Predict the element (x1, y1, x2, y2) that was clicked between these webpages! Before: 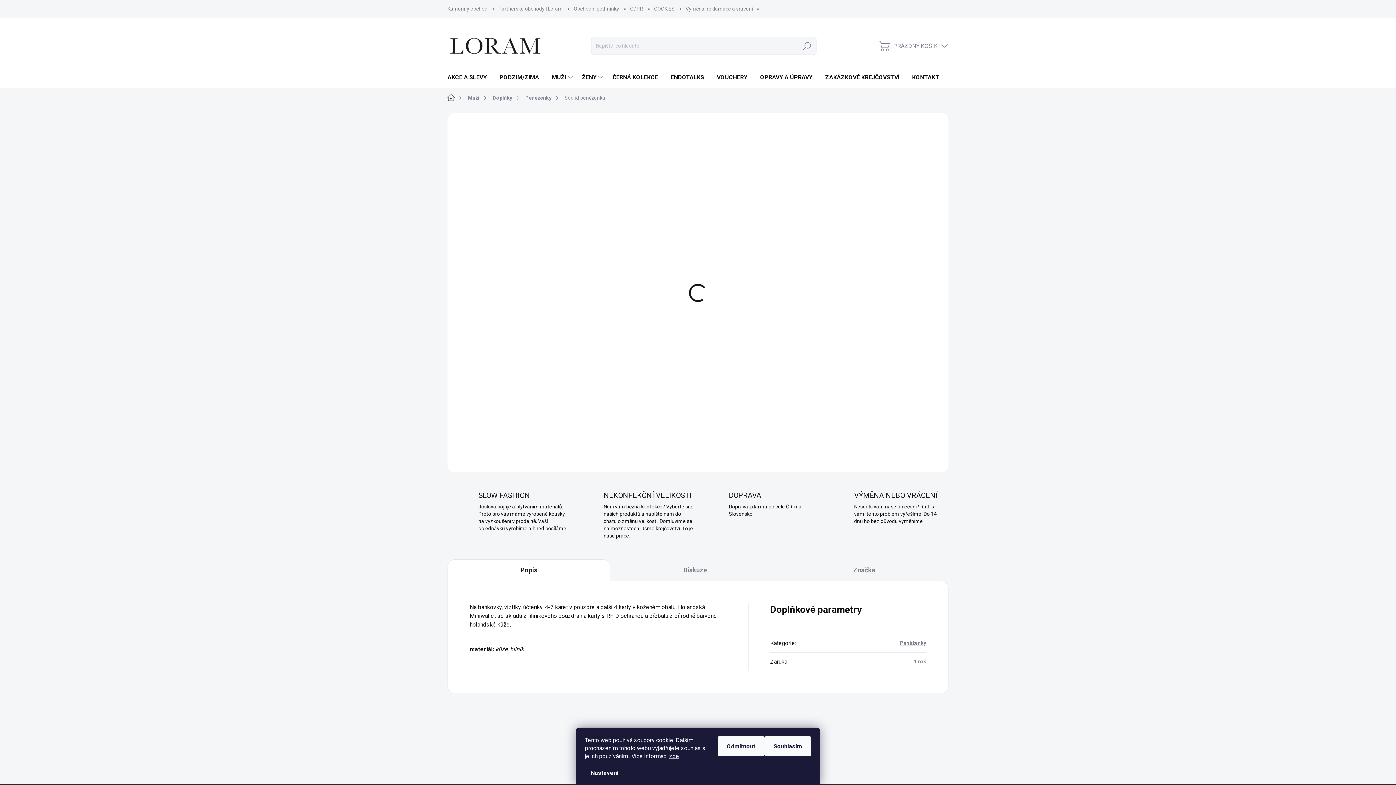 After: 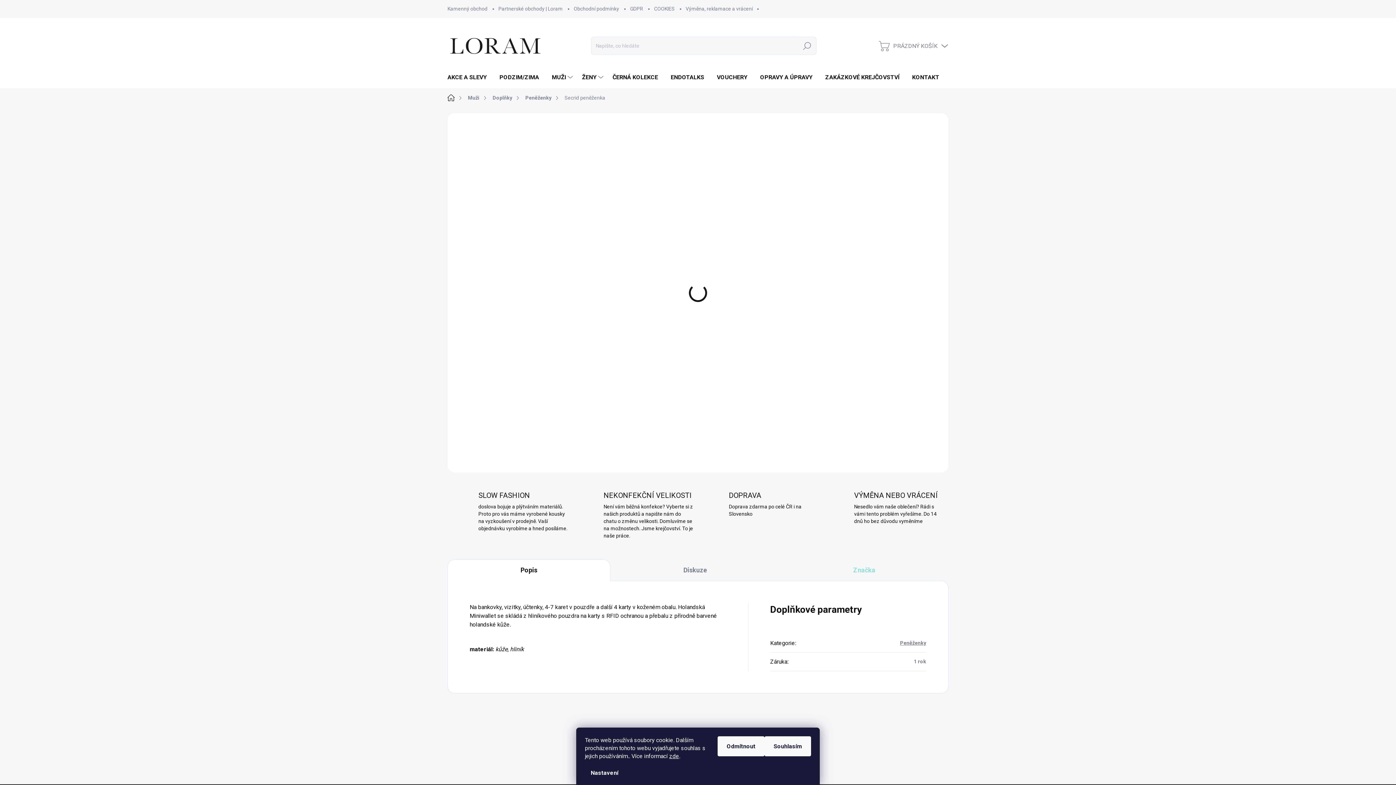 Action: bbox: (780, 559, 948, 581) label: Značka